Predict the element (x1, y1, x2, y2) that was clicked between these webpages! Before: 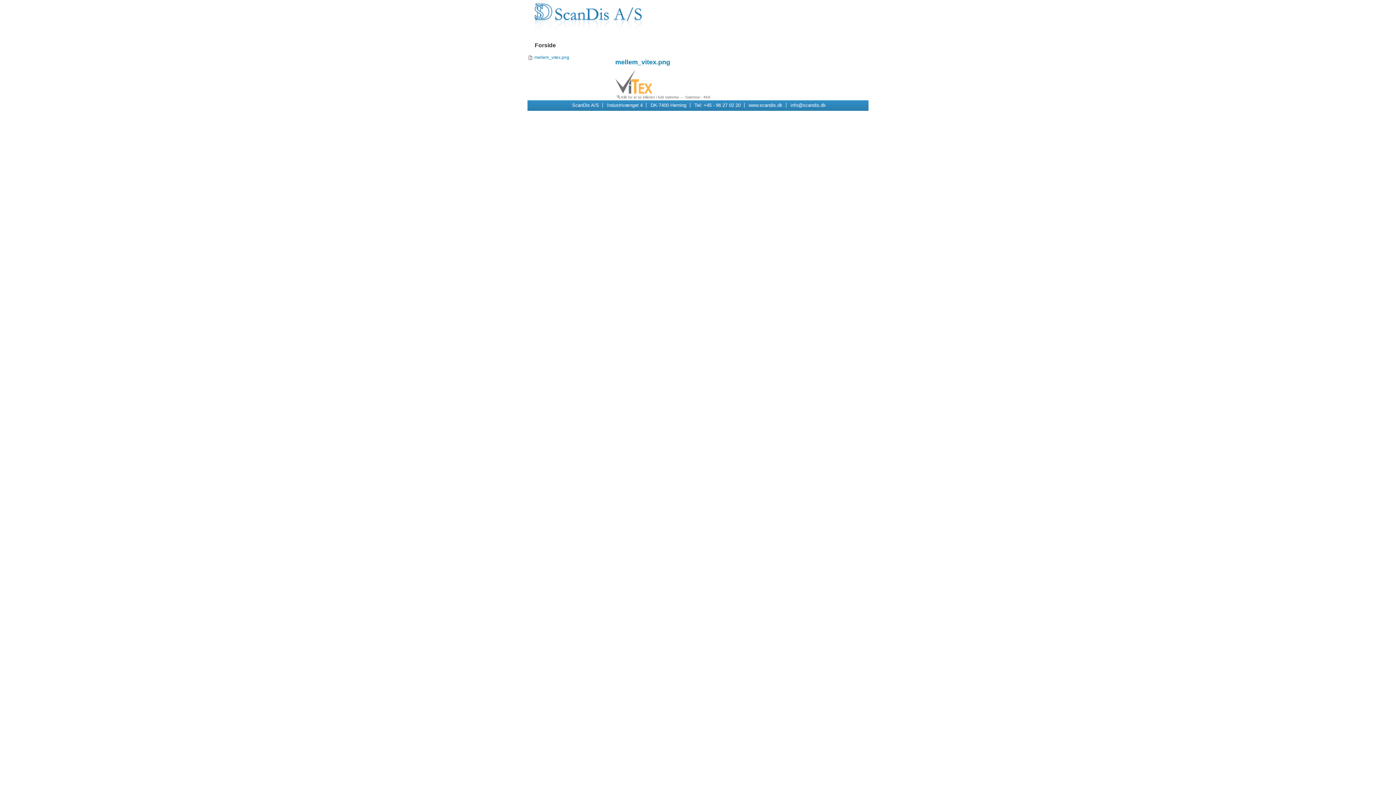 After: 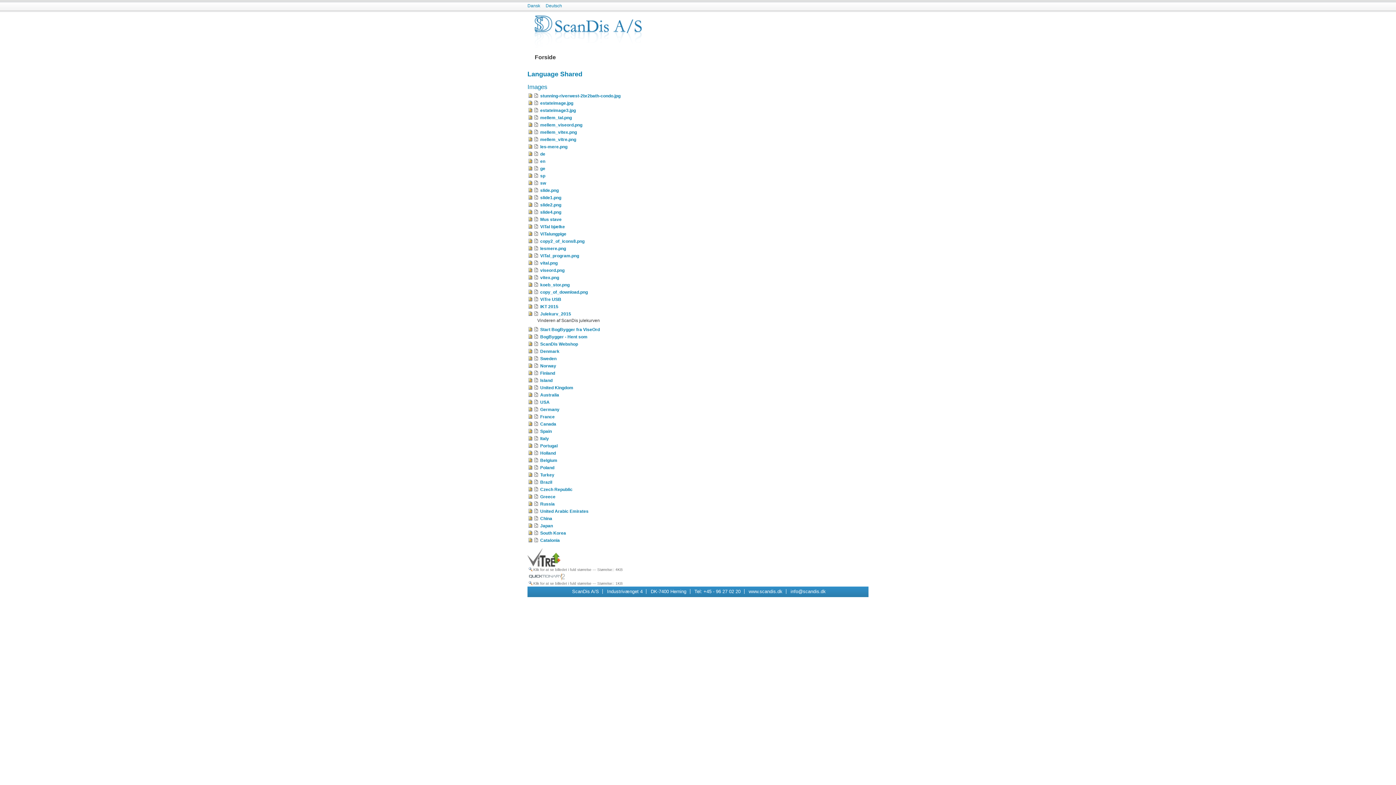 Action: label: Forside bbox: (534, 42, 556, 48)